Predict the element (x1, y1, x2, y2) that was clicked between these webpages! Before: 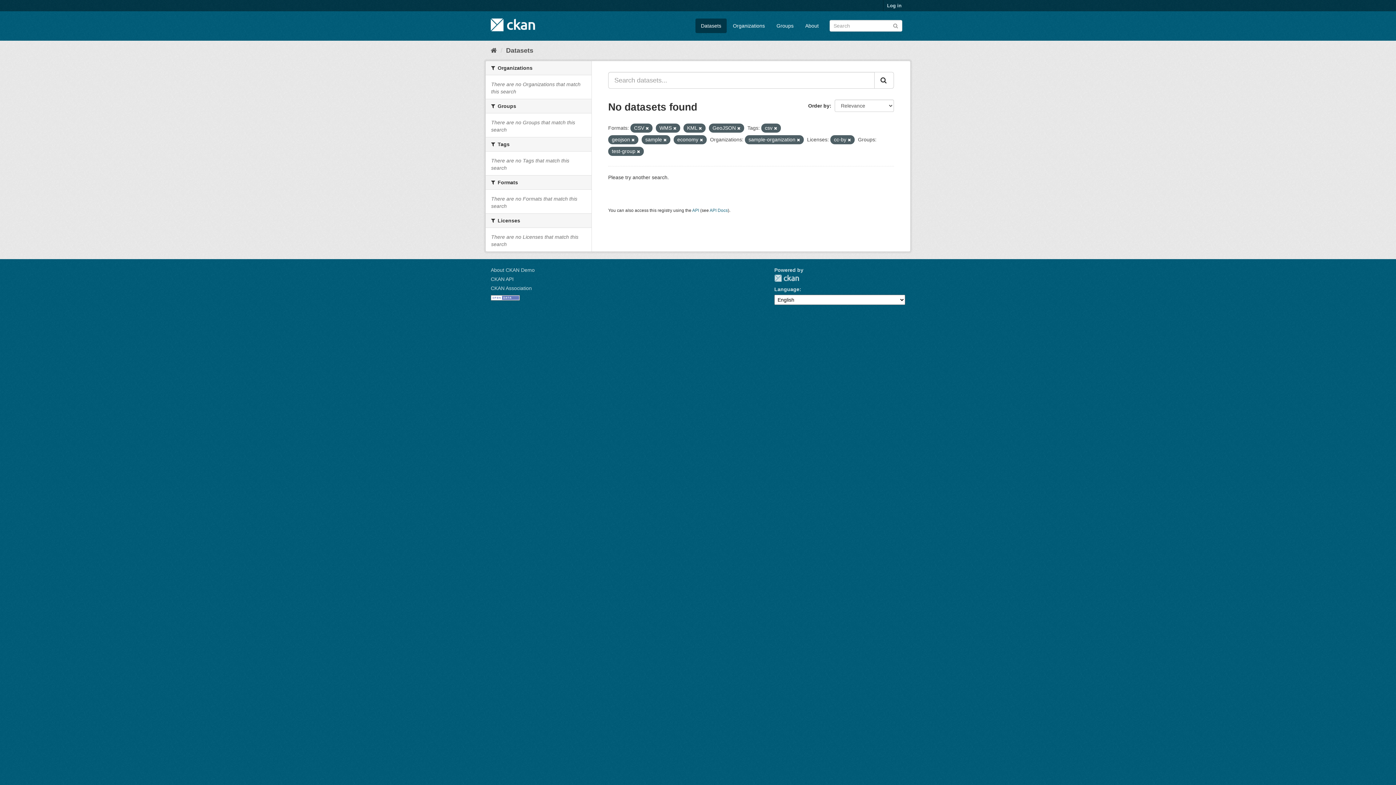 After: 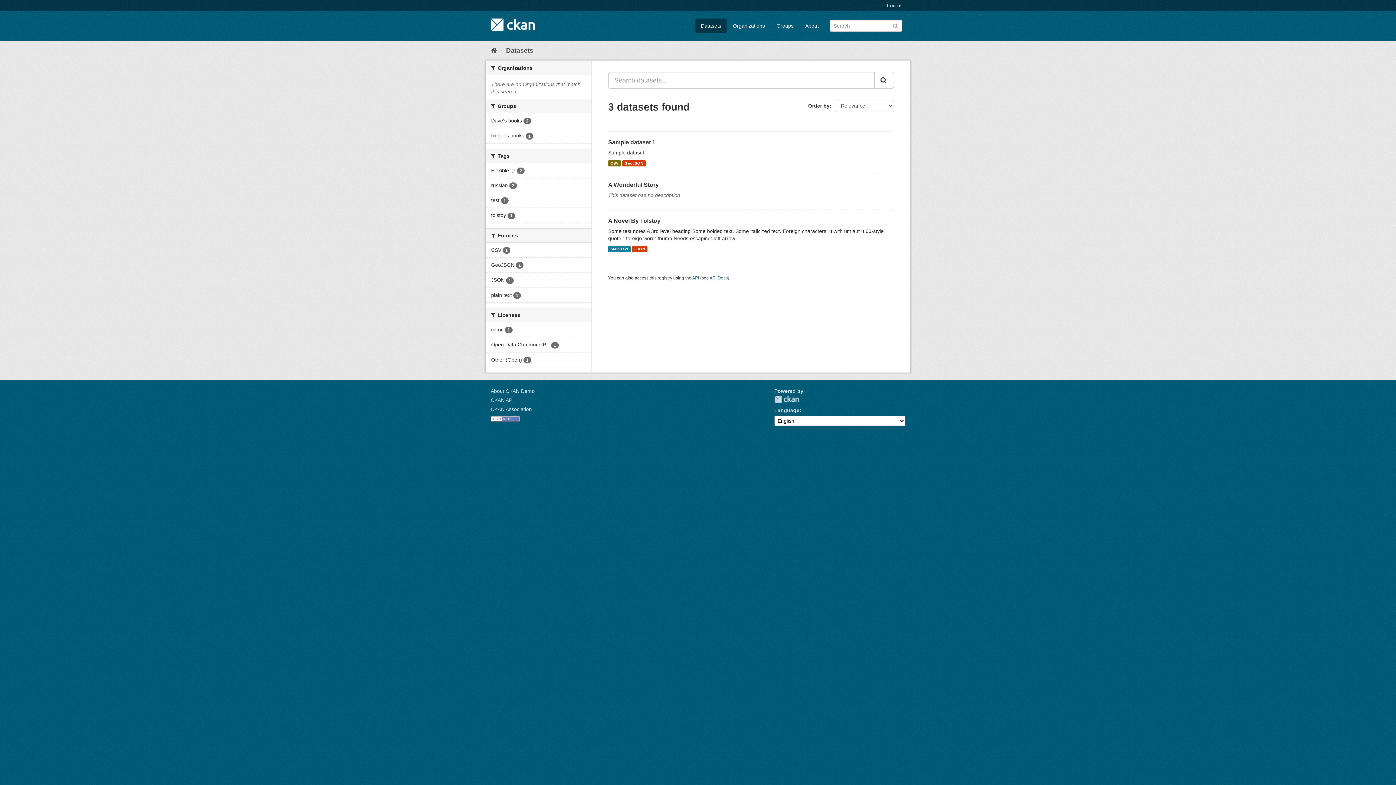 Action: label: Datasets bbox: (695, 18, 726, 33)